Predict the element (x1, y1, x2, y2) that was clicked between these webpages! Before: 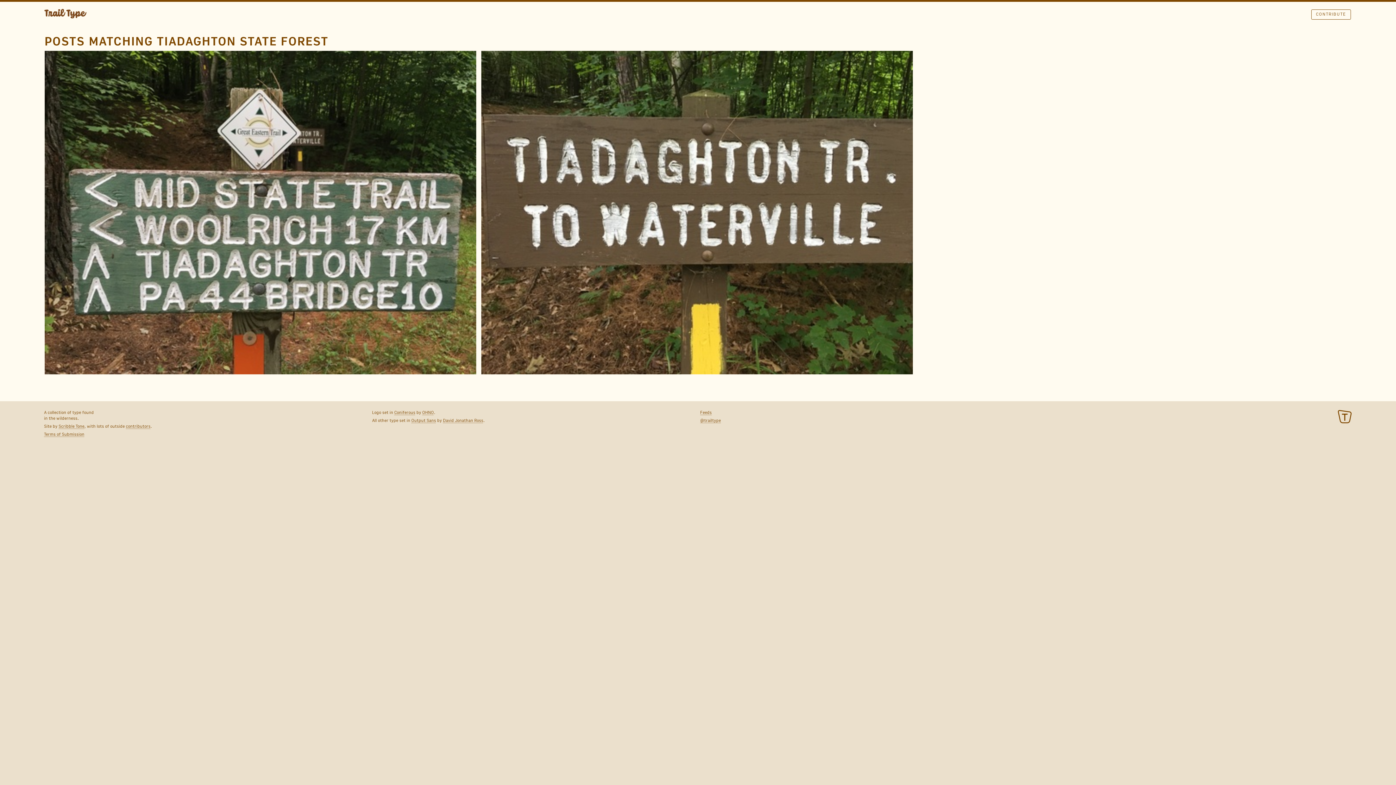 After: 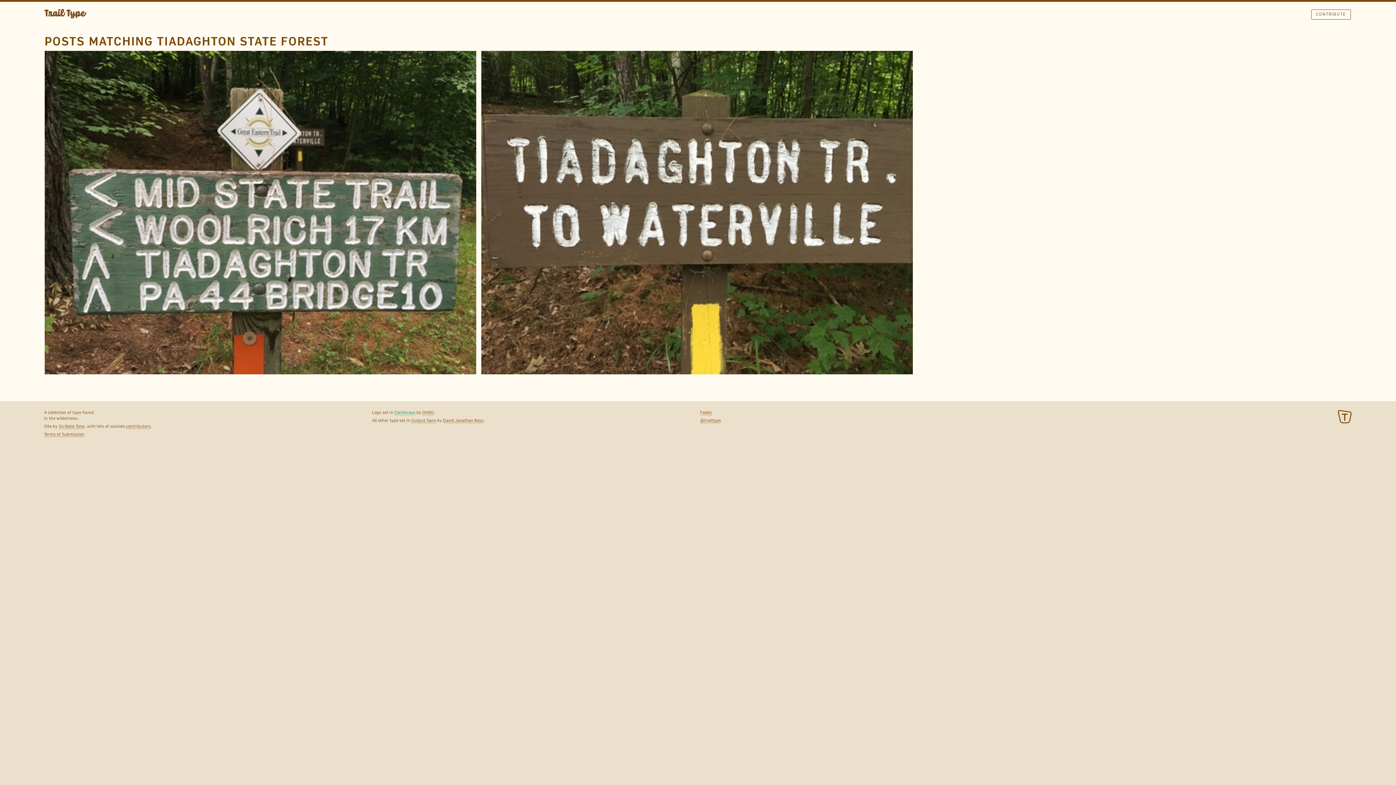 Action: bbox: (394, 410, 415, 415) label: Coniferous